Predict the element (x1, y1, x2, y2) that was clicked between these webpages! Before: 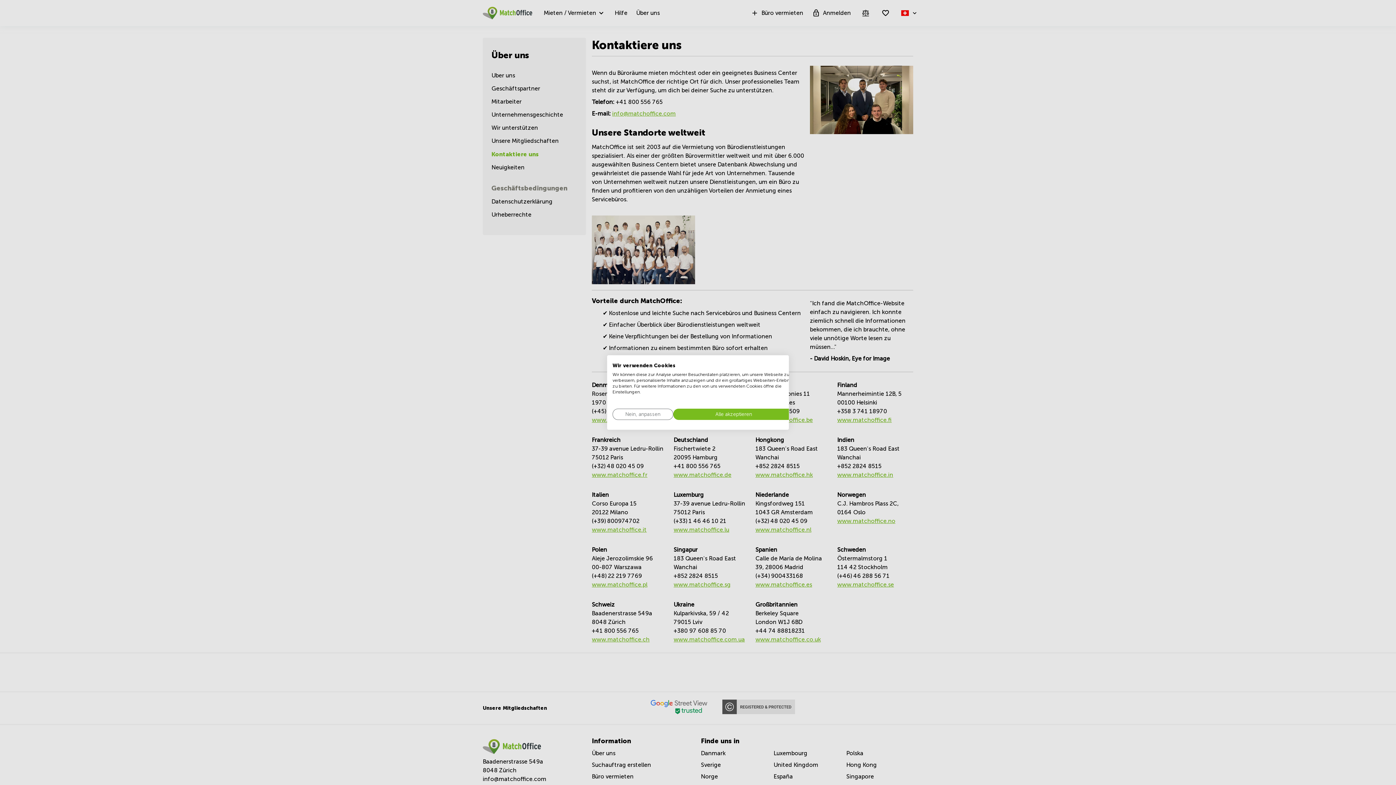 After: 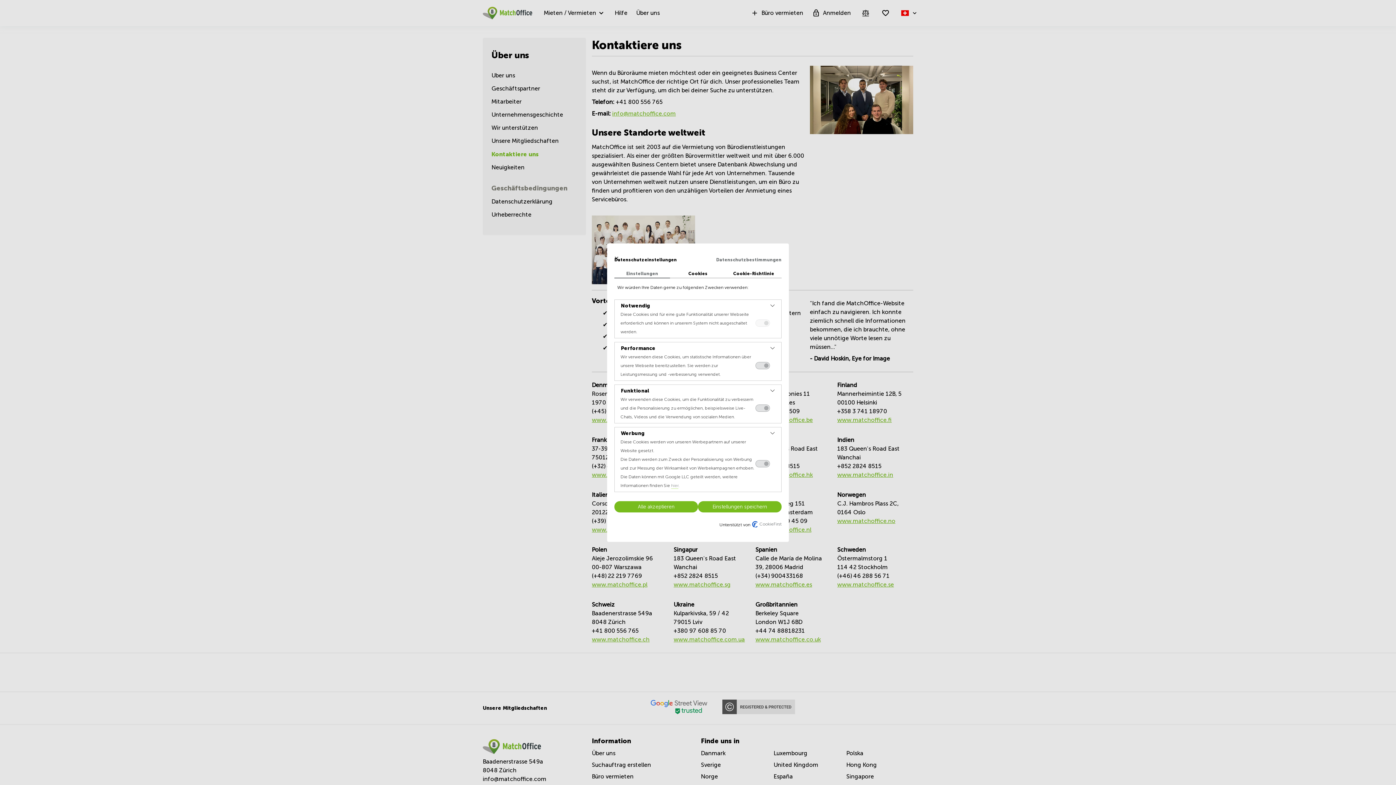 Action: bbox: (612, 408, 673, 420) label: cookie Einstellungen anpassen